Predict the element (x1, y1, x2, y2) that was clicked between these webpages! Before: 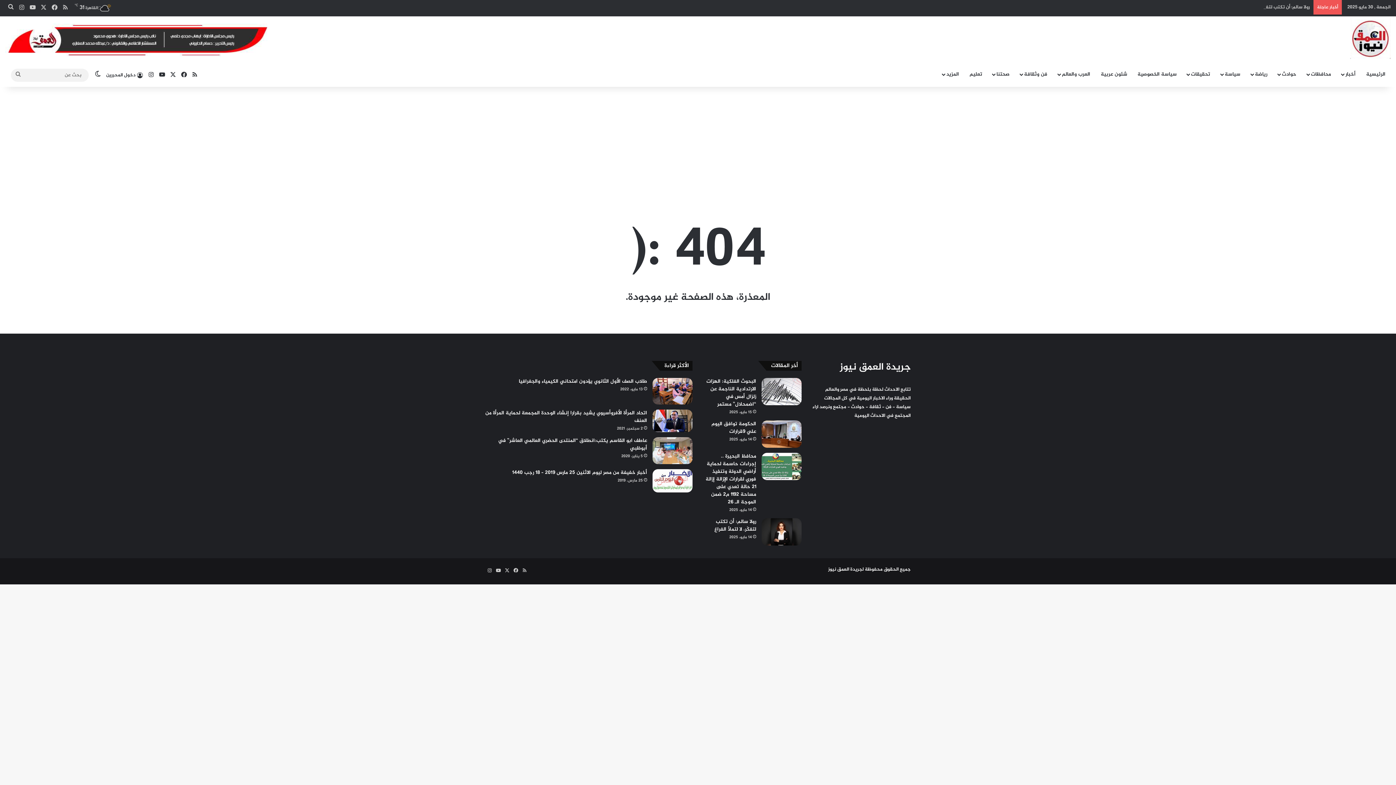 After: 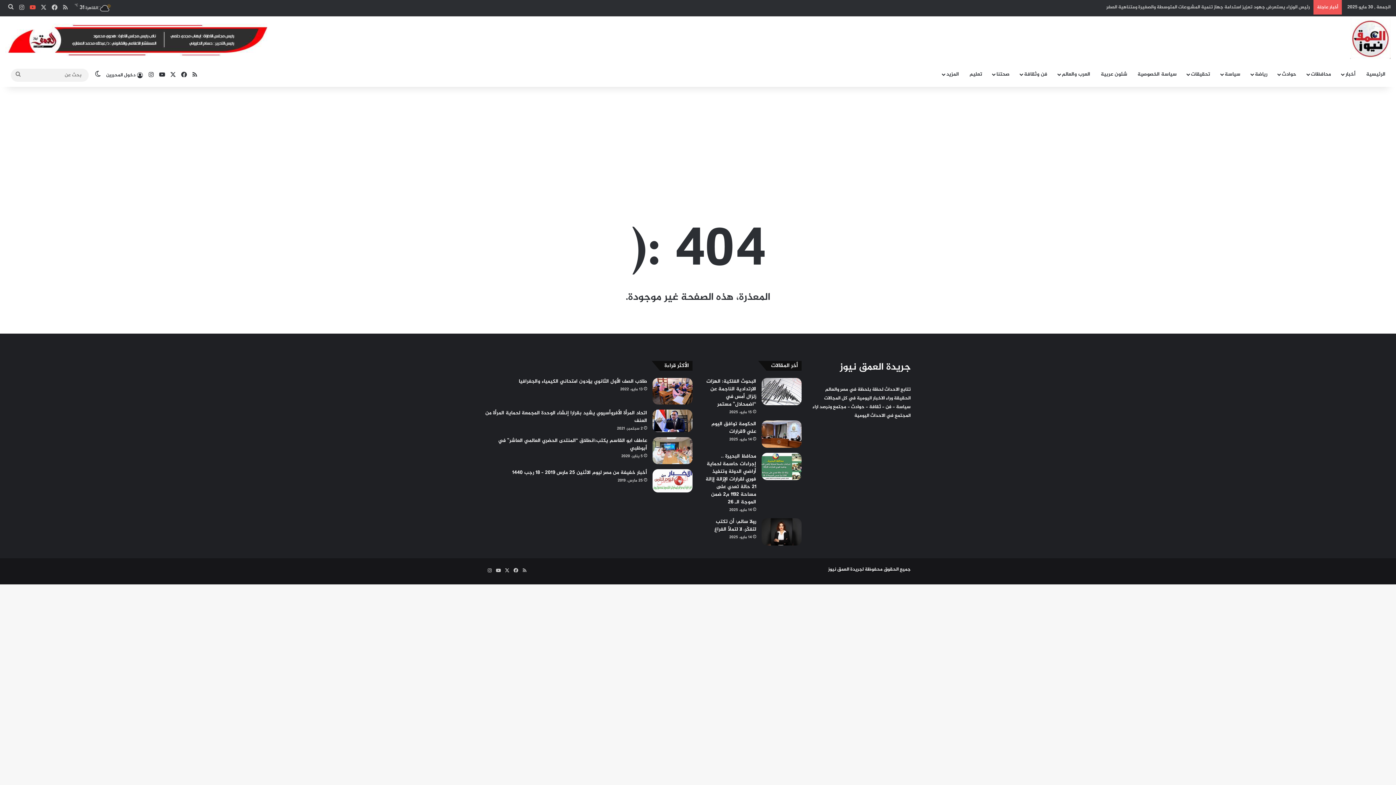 Action: label: ‫YouTube bbox: (27, 0, 38, 16)